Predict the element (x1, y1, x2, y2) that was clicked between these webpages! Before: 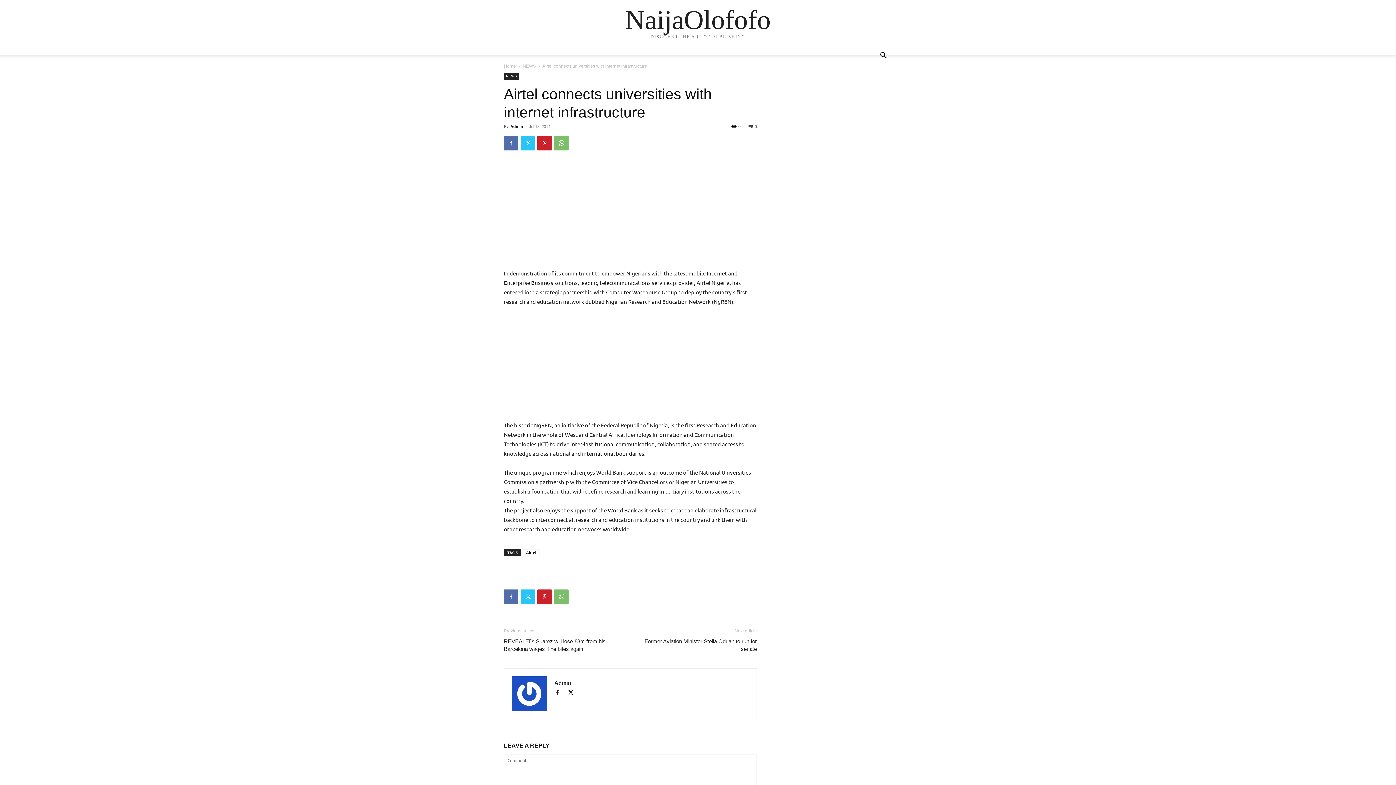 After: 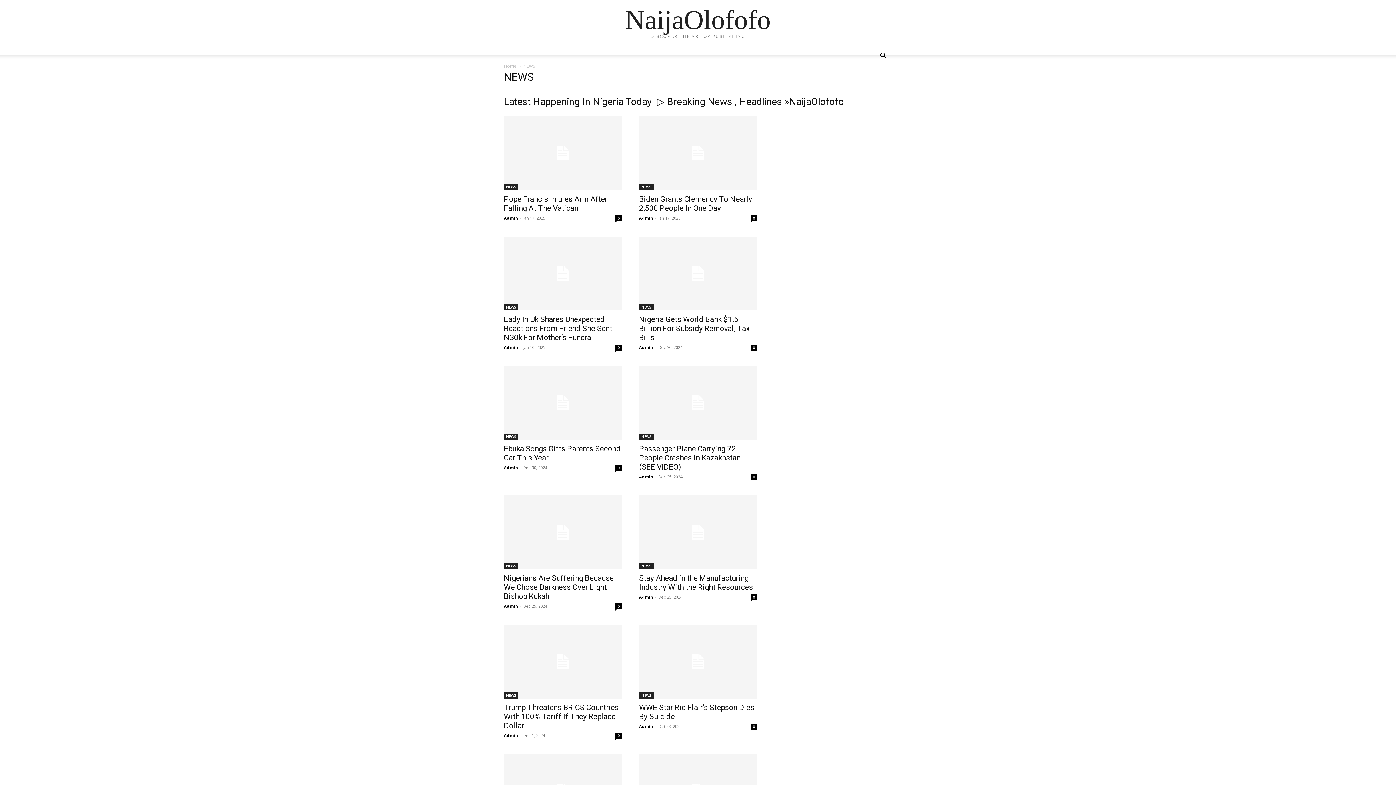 Action: label: NEWS bbox: (504, 73, 519, 79)